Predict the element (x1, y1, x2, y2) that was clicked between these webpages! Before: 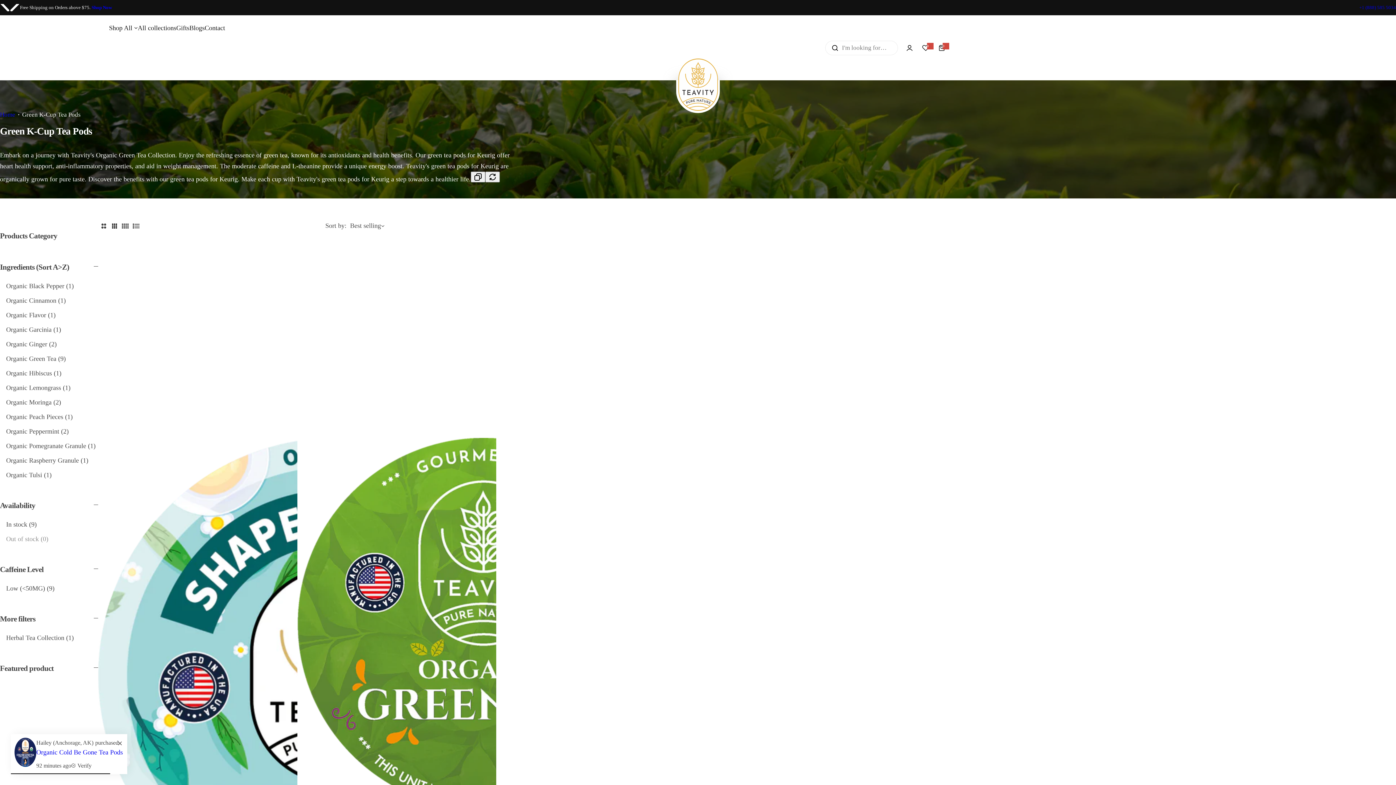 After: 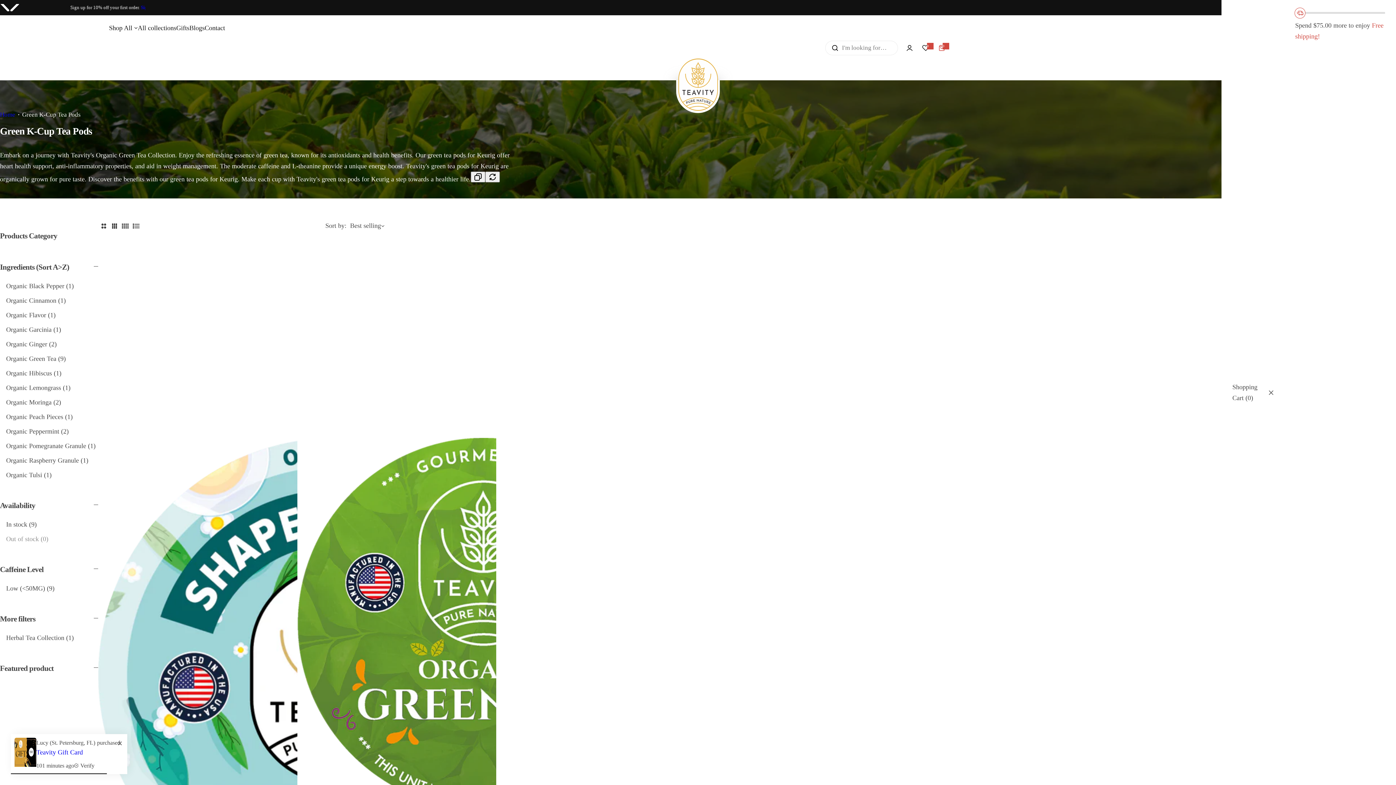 Action: label: 0
0 items bbox: (933, 39, 949, 55)